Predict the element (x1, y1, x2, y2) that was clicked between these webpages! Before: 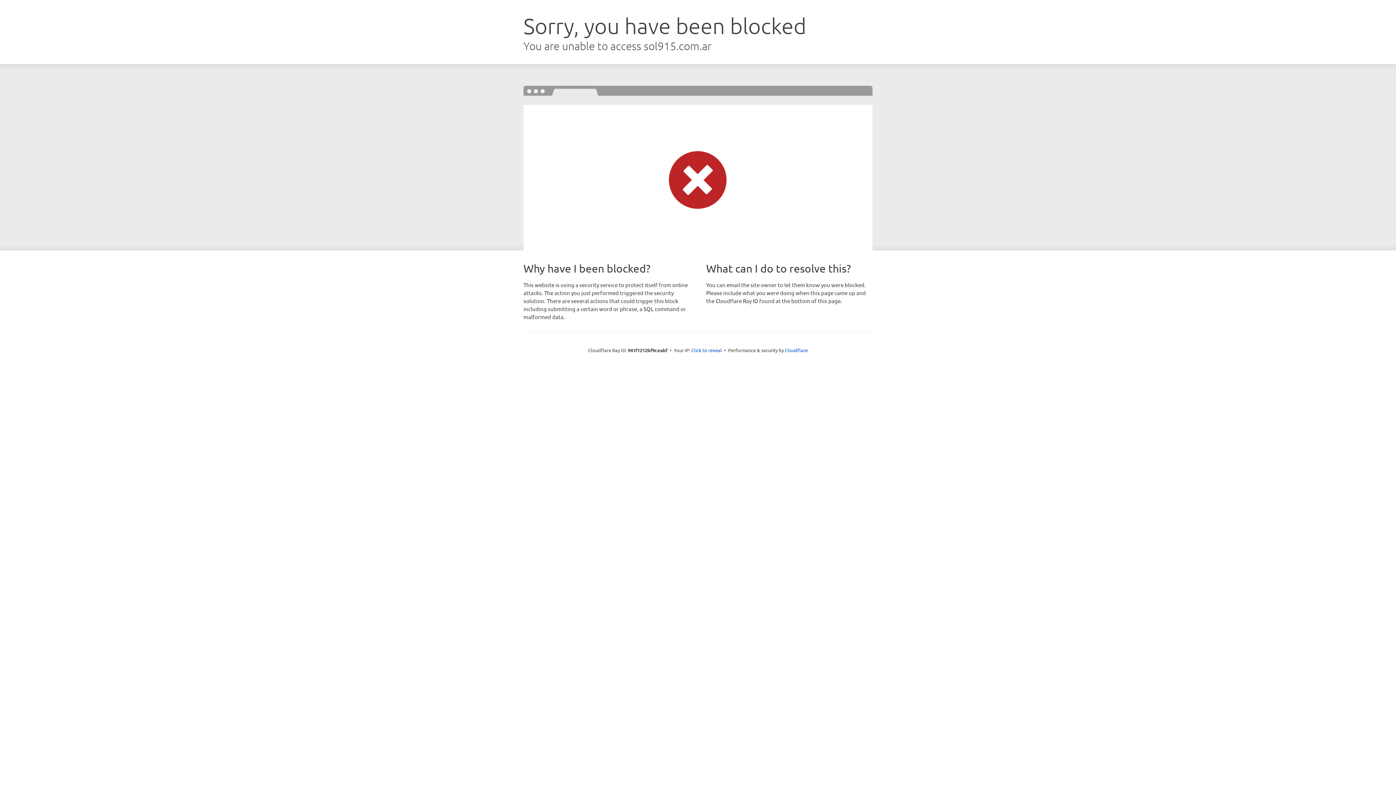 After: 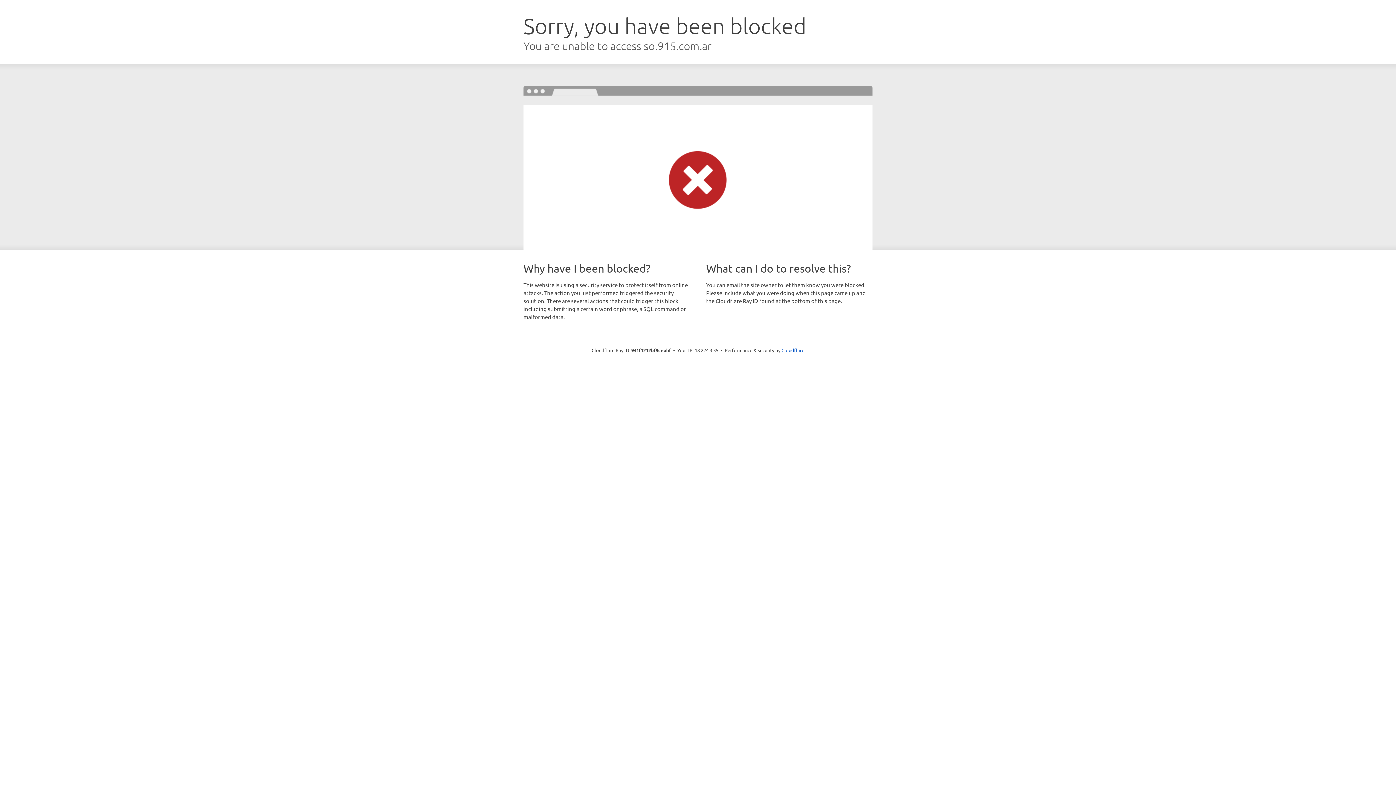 Action: bbox: (691, 346, 722, 353) label: Click to reveal